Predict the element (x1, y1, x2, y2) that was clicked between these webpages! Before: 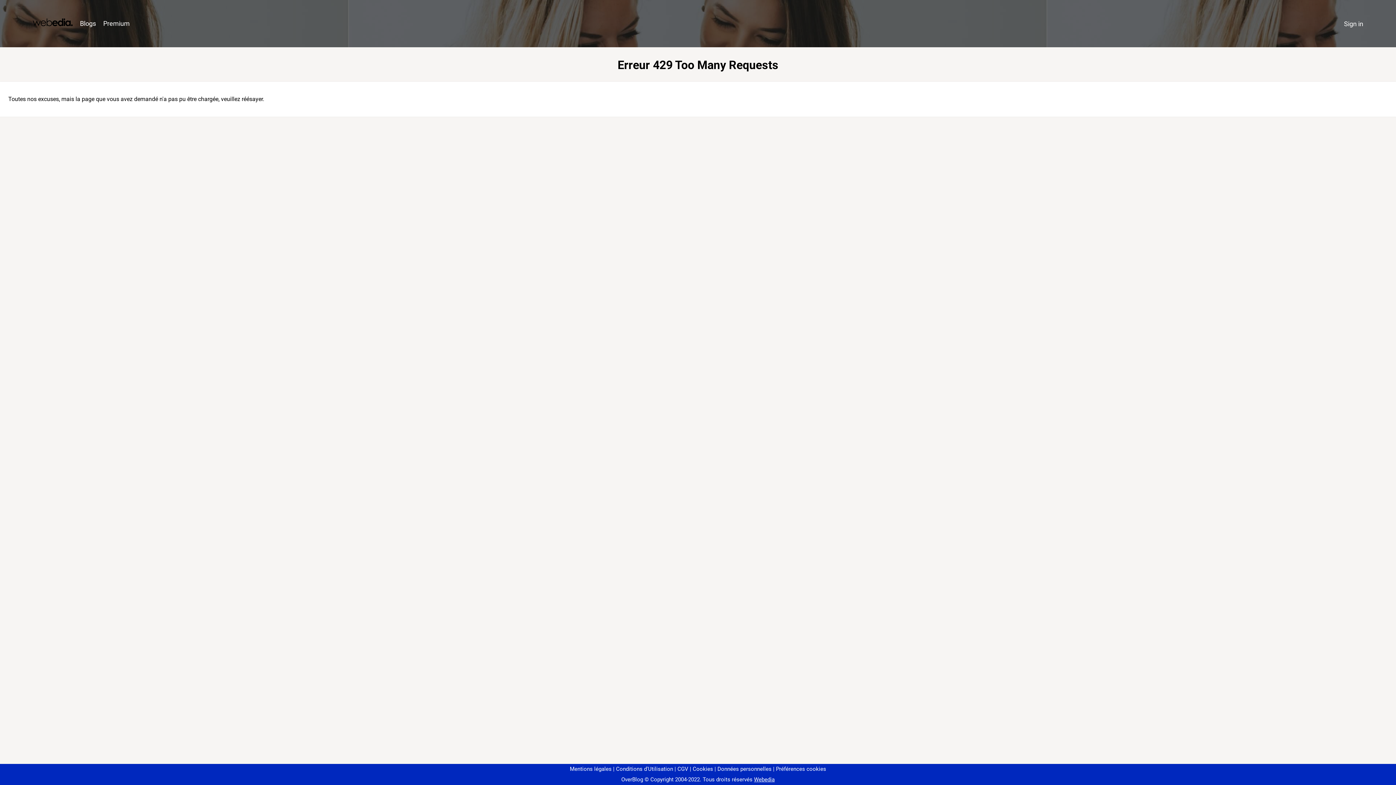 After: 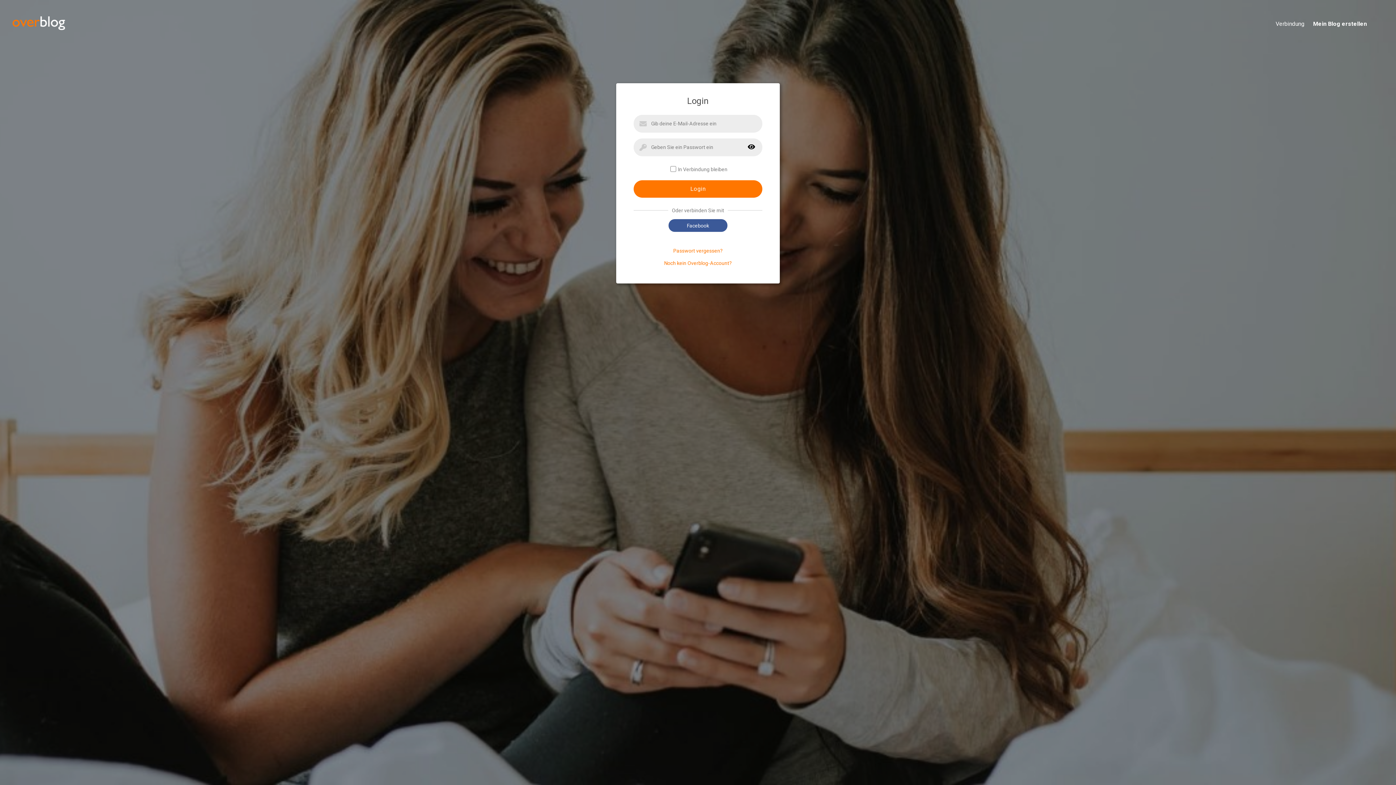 Action: label: Sign in bbox: (1340, 16, 1367, 31)